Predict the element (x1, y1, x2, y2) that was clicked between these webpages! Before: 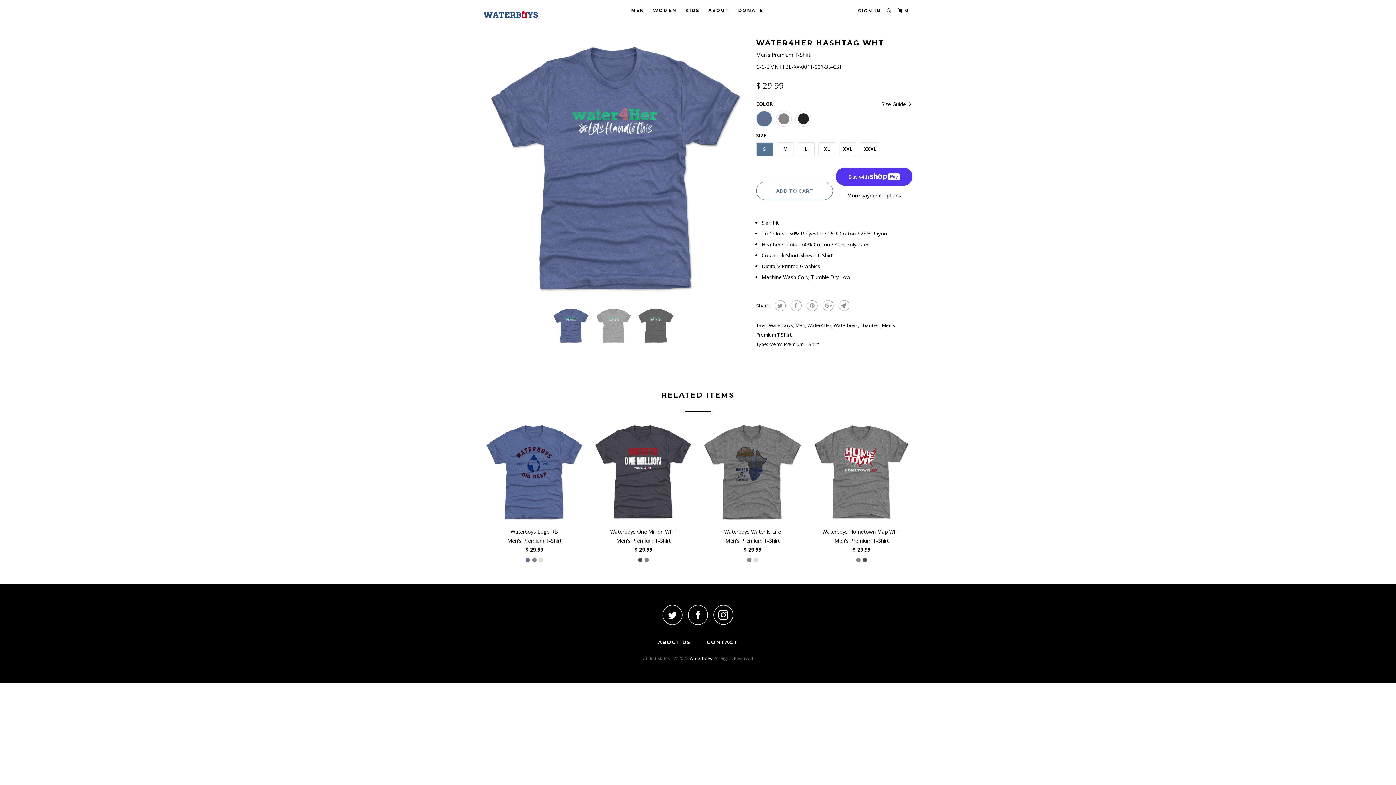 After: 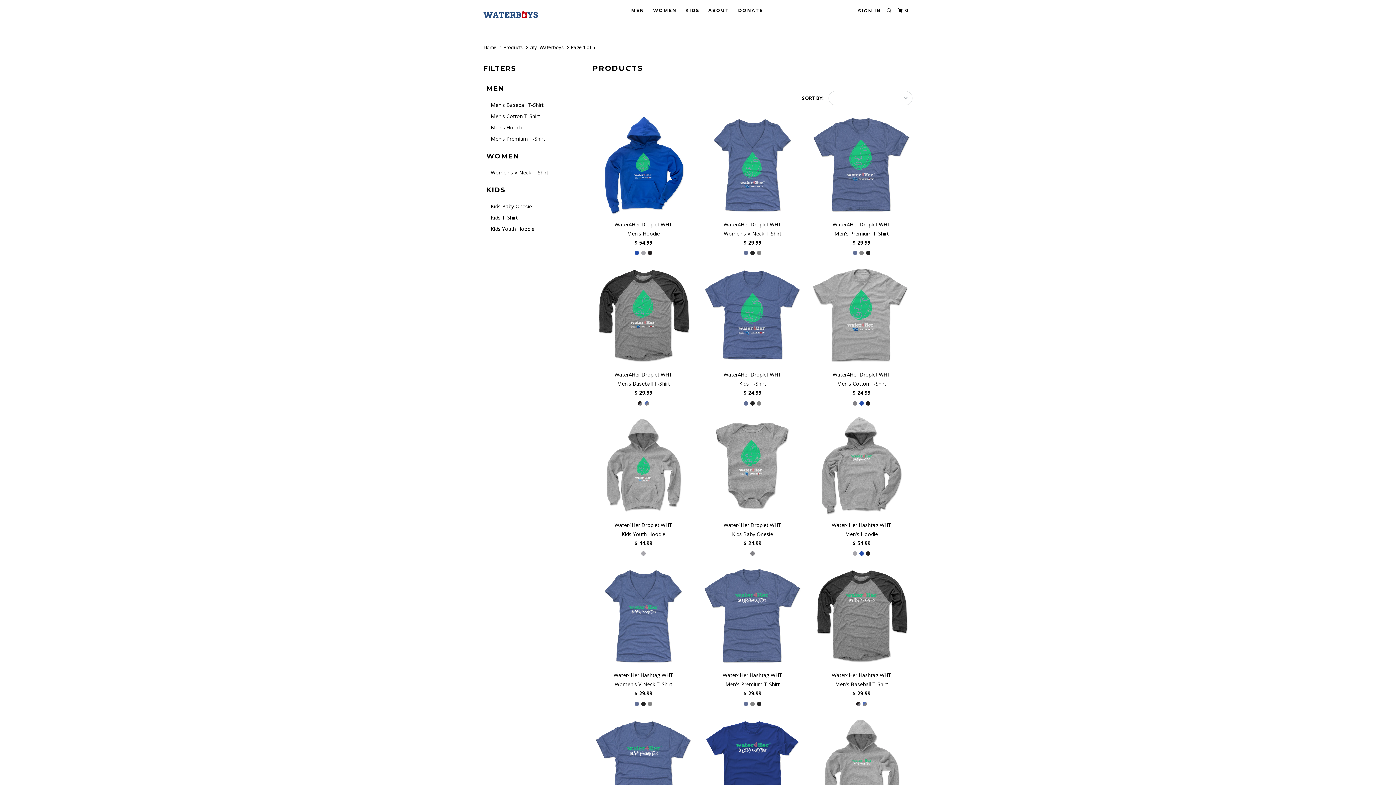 Action: bbox: (769, 322, 793, 328) label: Waterboys